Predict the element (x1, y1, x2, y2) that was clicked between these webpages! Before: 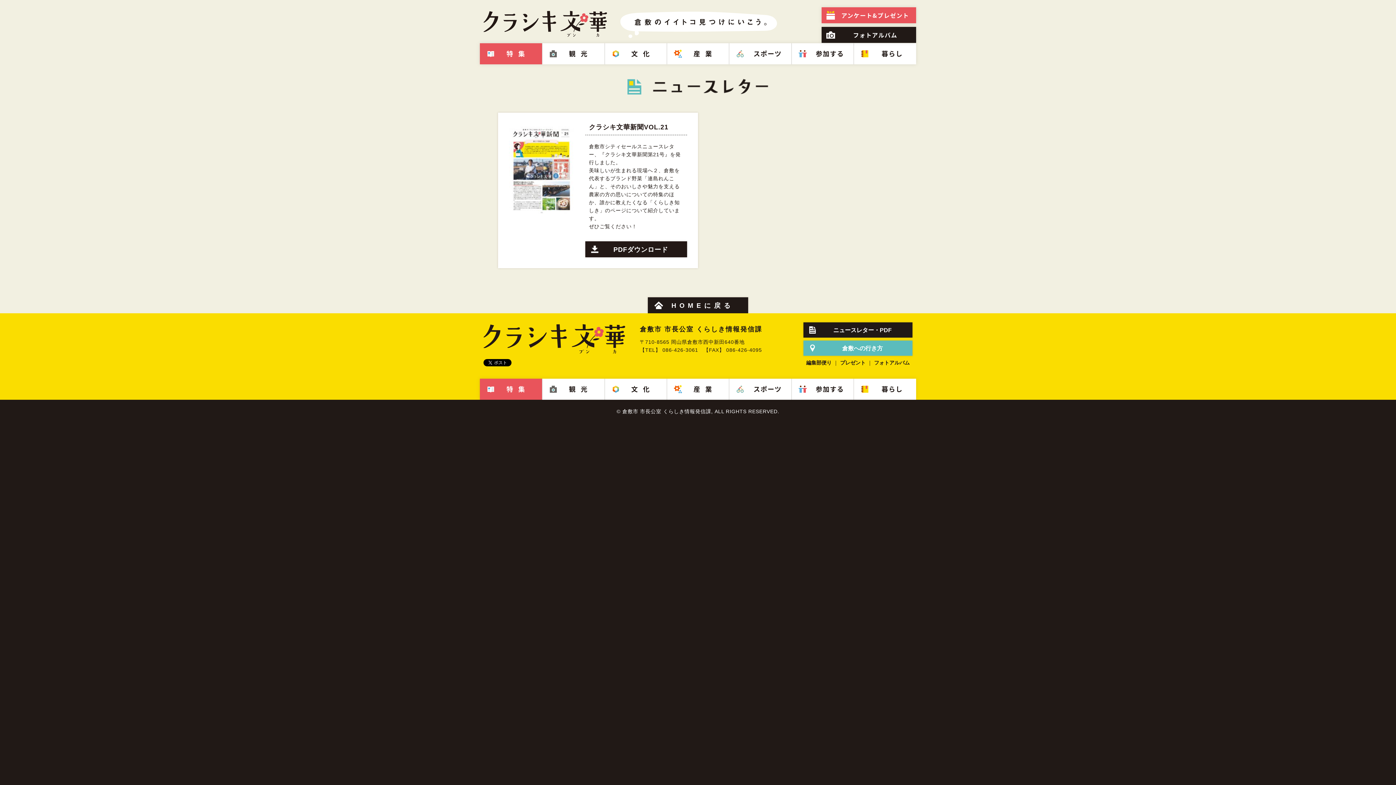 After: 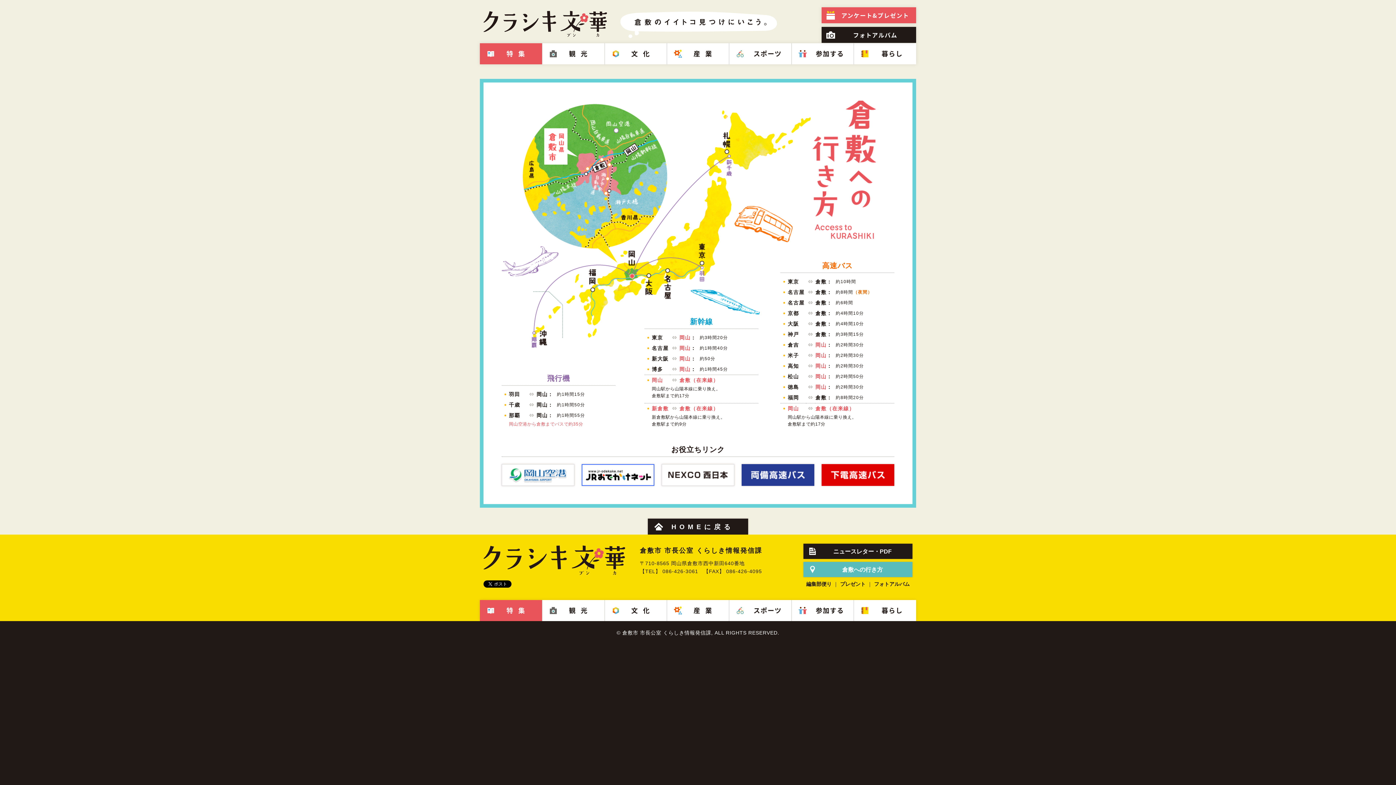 Action: bbox: (803, 340, 912, 355) label: 倉敷への行き方